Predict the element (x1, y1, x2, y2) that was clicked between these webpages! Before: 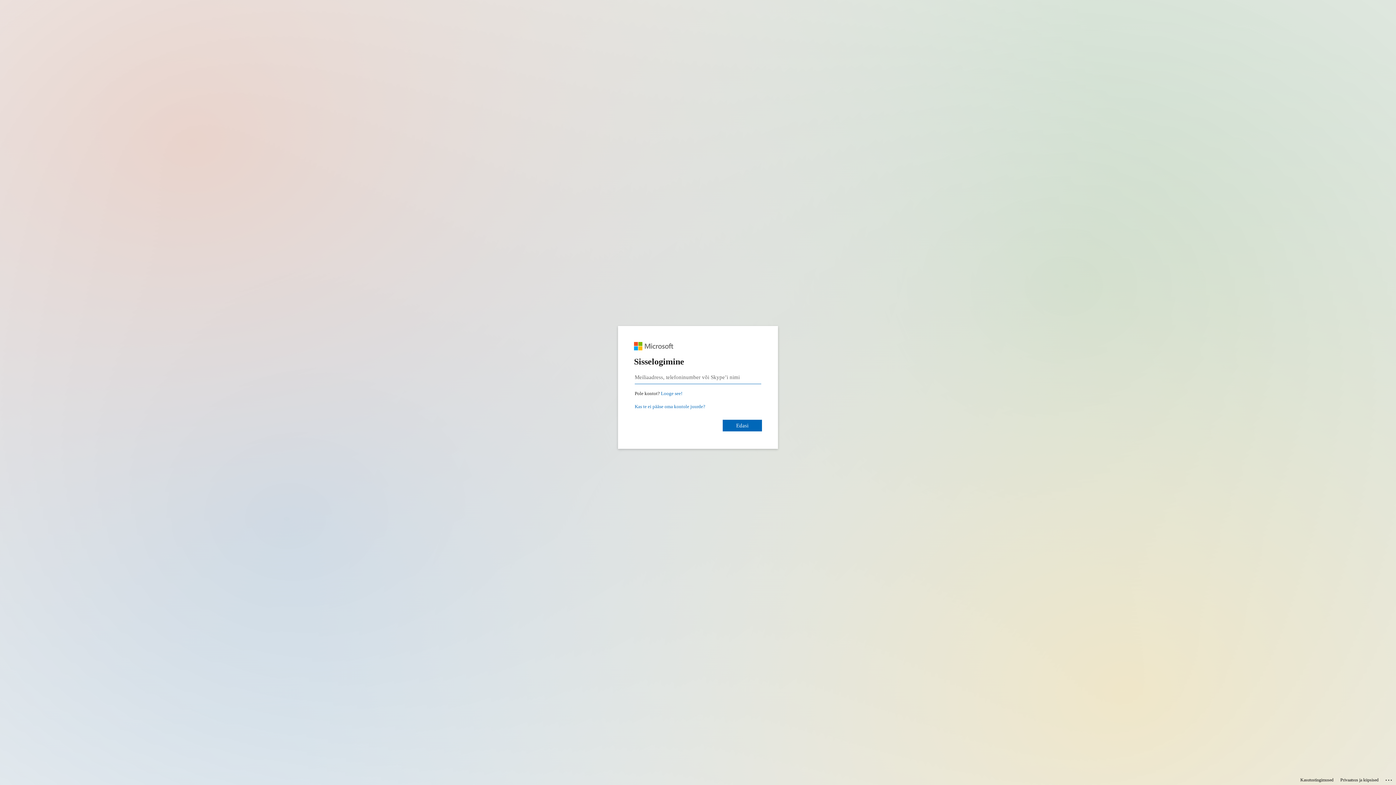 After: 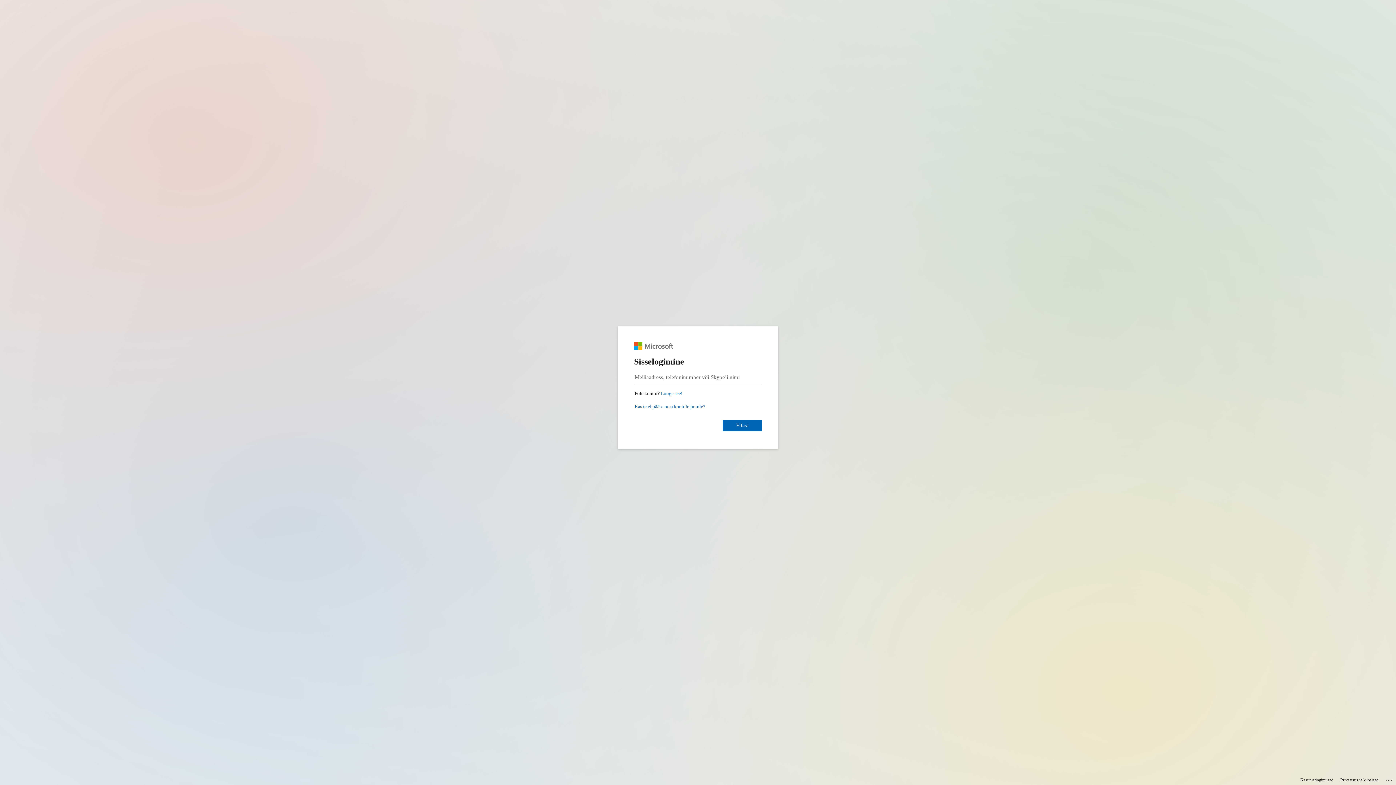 Action: bbox: (1340, 775, 1378, 785) label: Privaatsus ja küpsised